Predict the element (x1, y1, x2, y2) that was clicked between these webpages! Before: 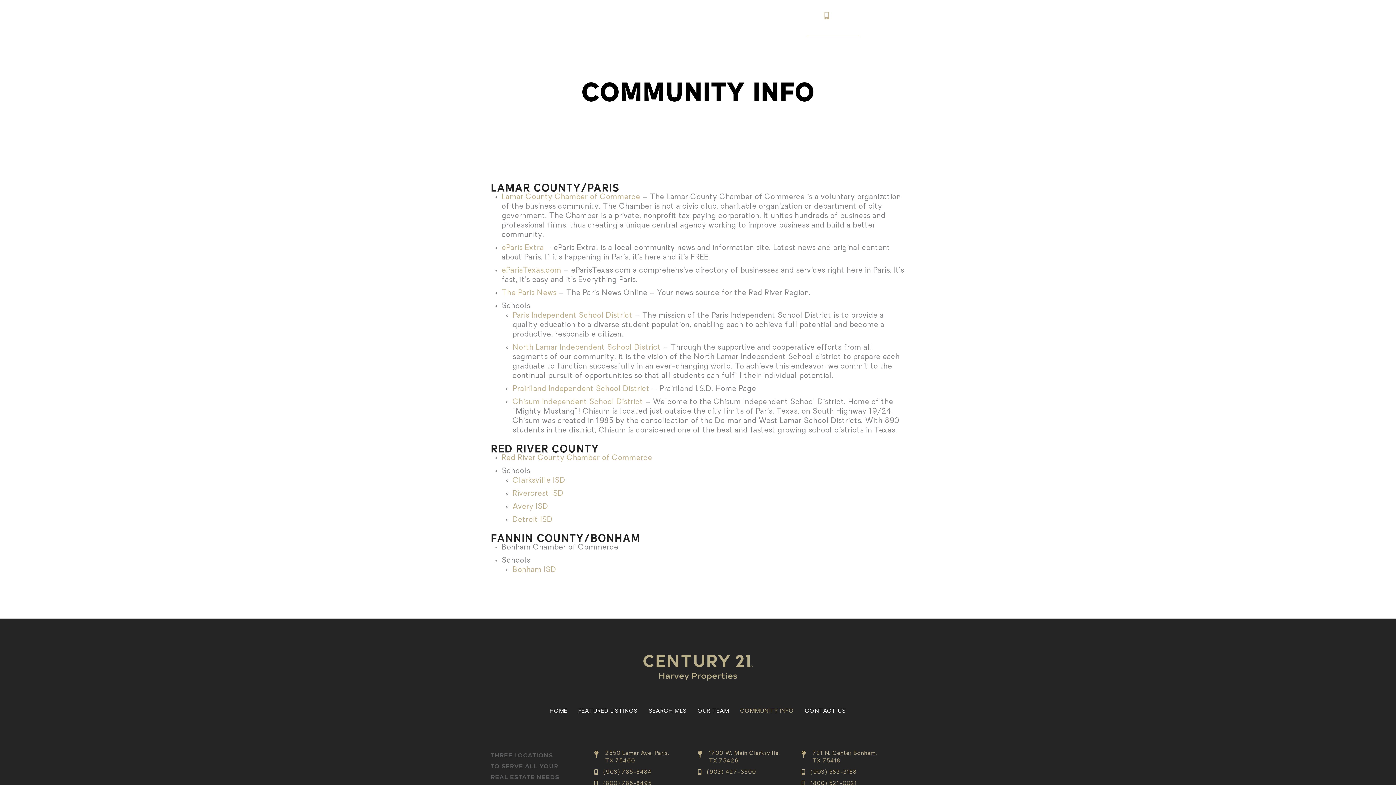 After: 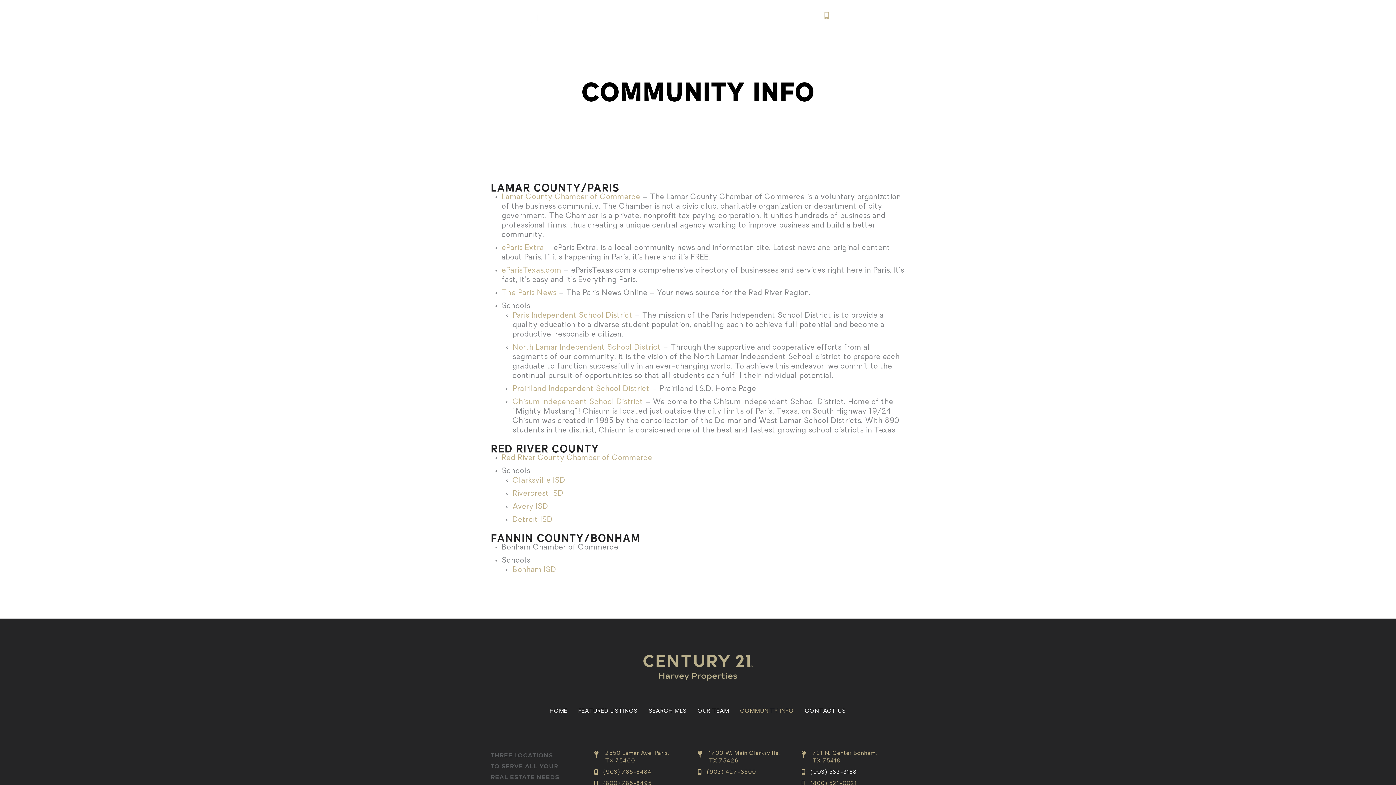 Action: bbox: (801, 769, 857, 776) label: (903) 583-3188